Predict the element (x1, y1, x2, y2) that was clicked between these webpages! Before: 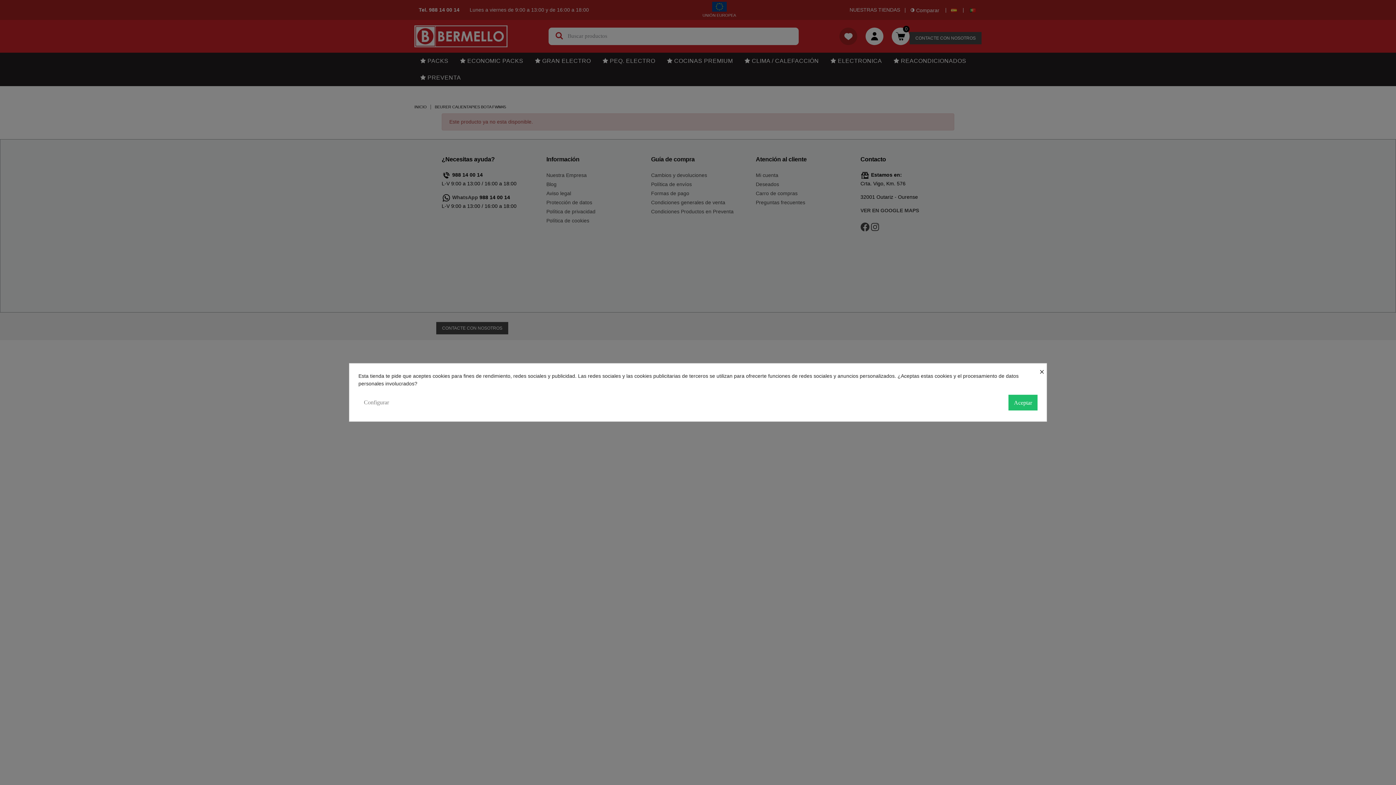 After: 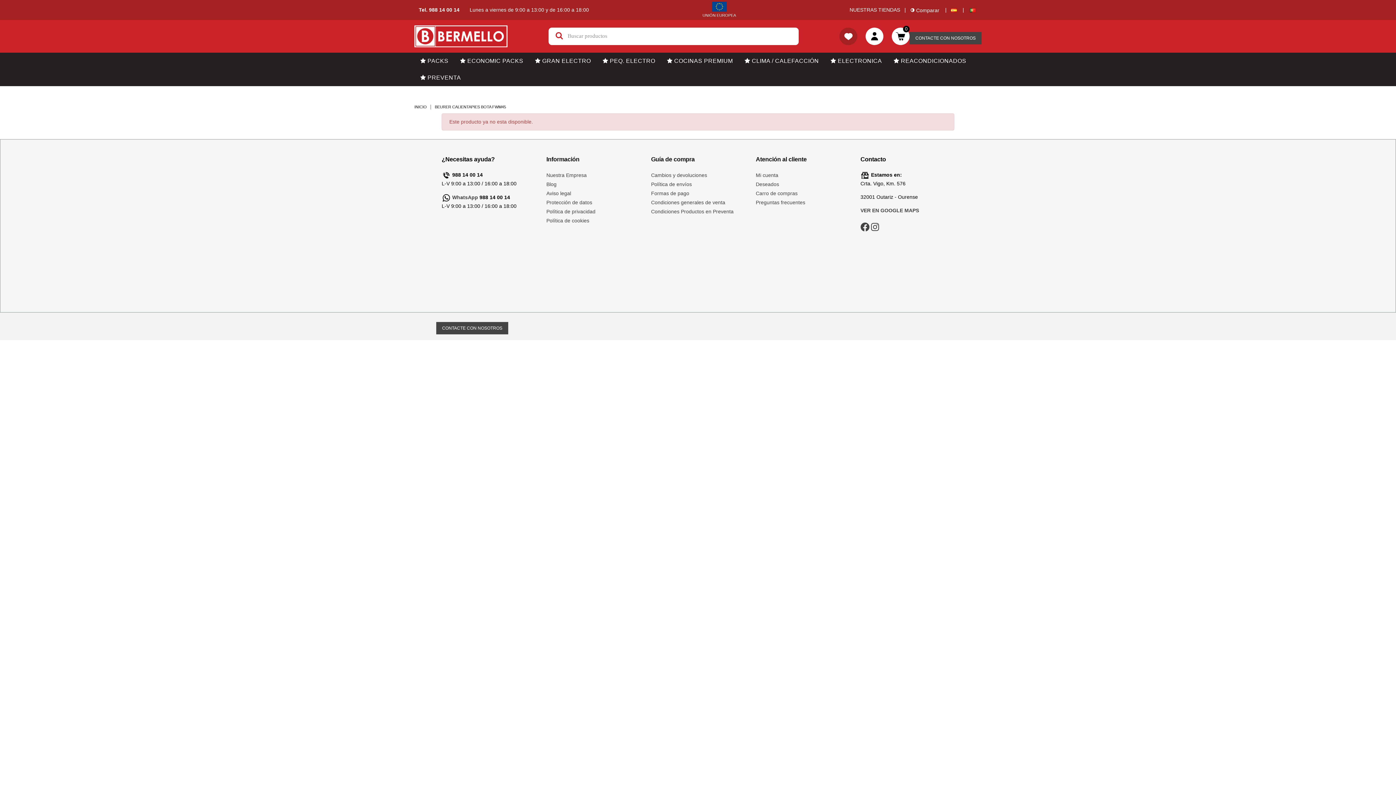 Action: label: Aceptar bbox: (1008, 395, 1037, 410)